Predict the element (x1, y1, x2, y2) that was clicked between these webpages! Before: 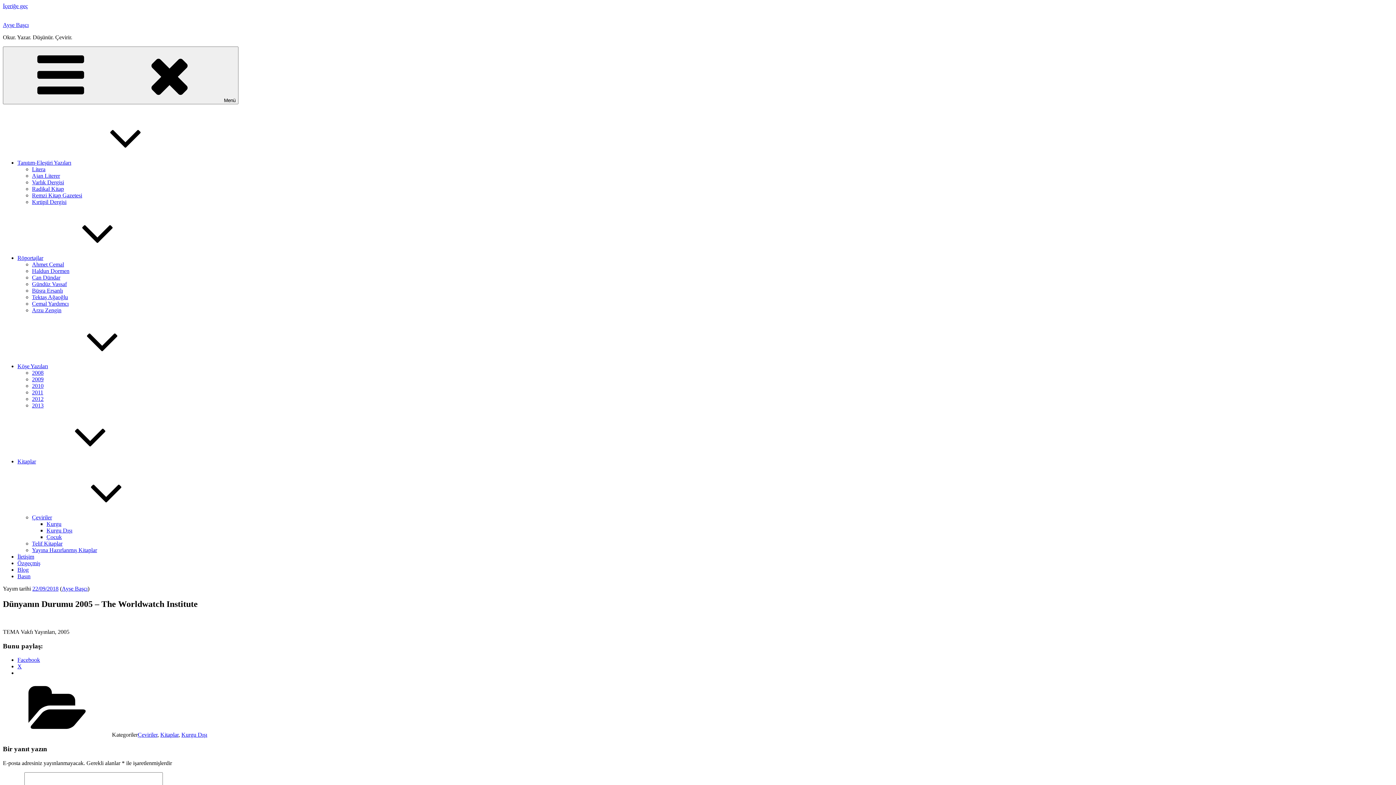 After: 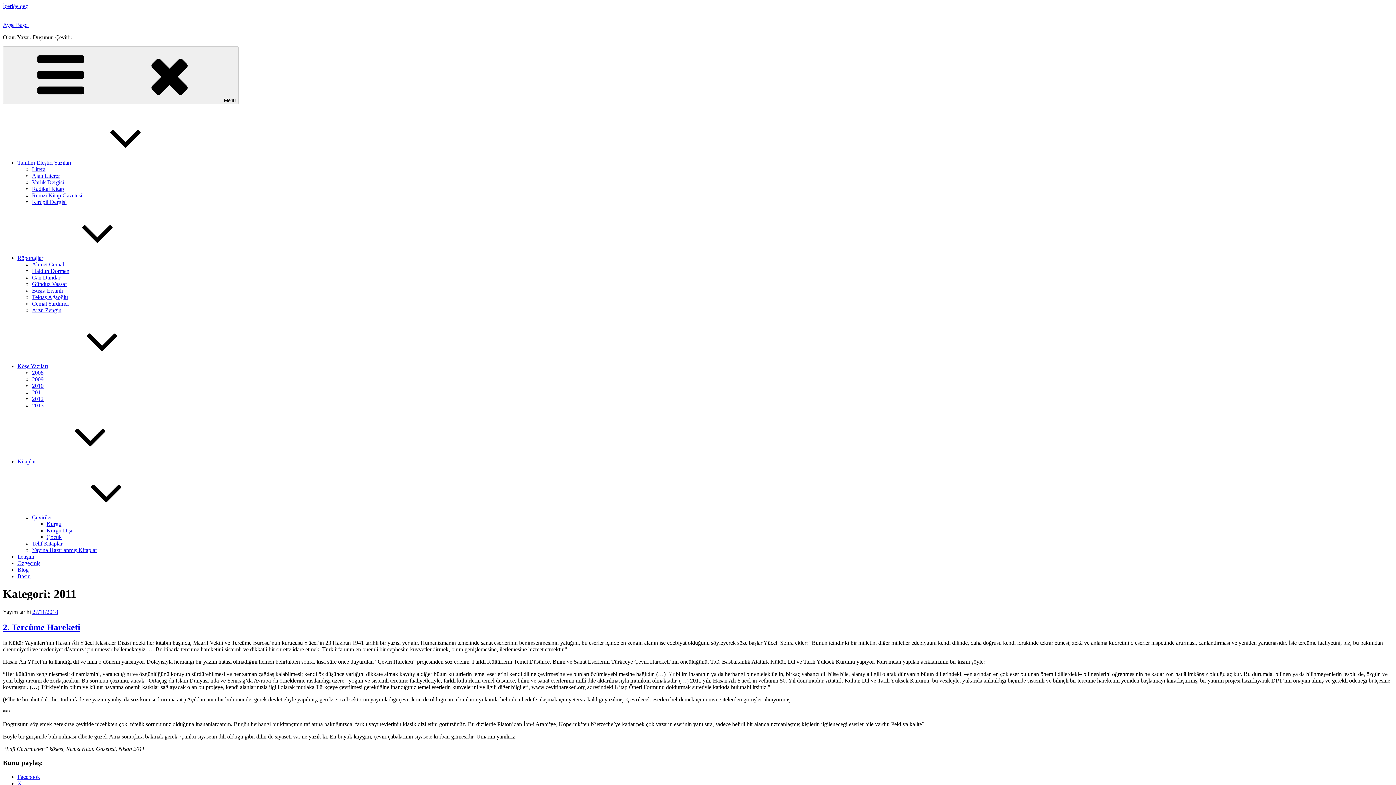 Action: bbox: (32, 389, 43, 395) label: 2011